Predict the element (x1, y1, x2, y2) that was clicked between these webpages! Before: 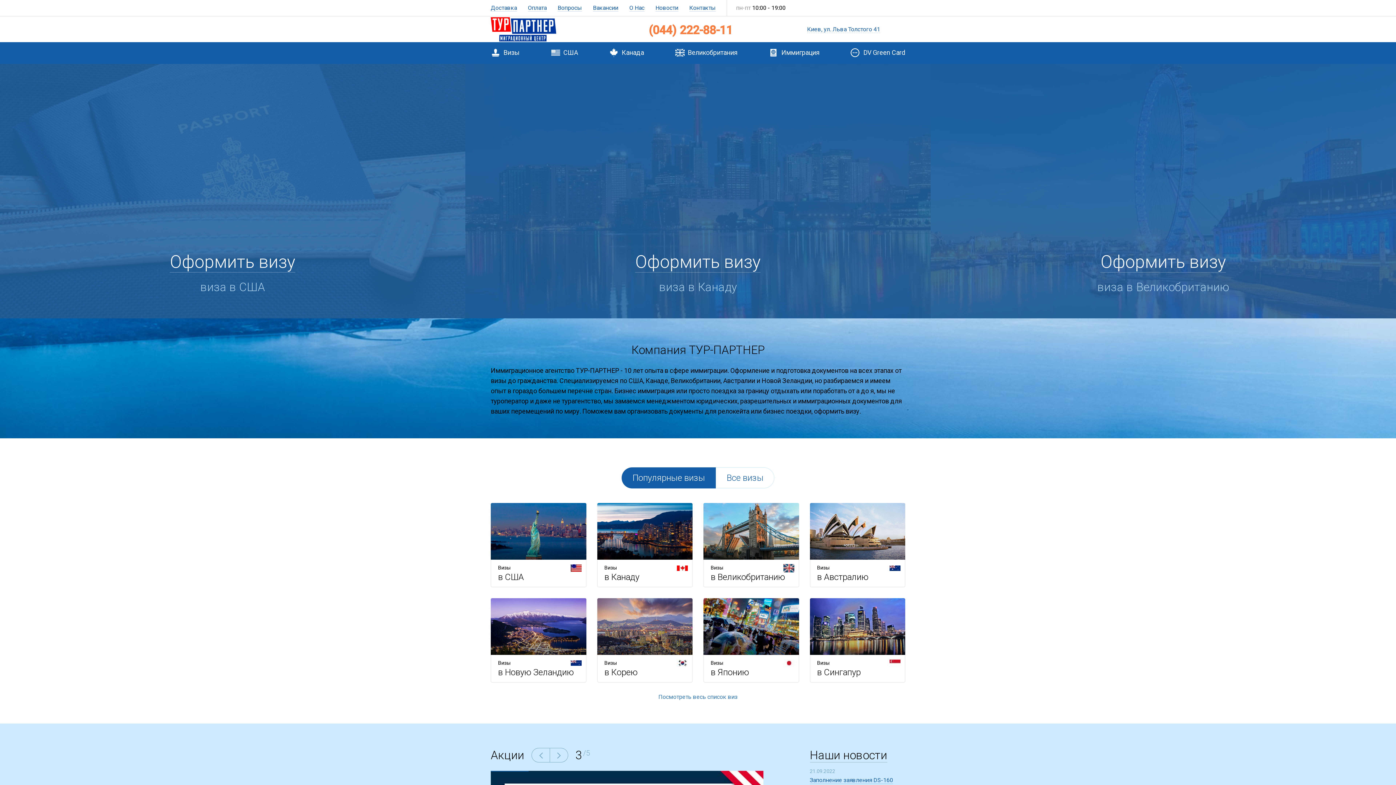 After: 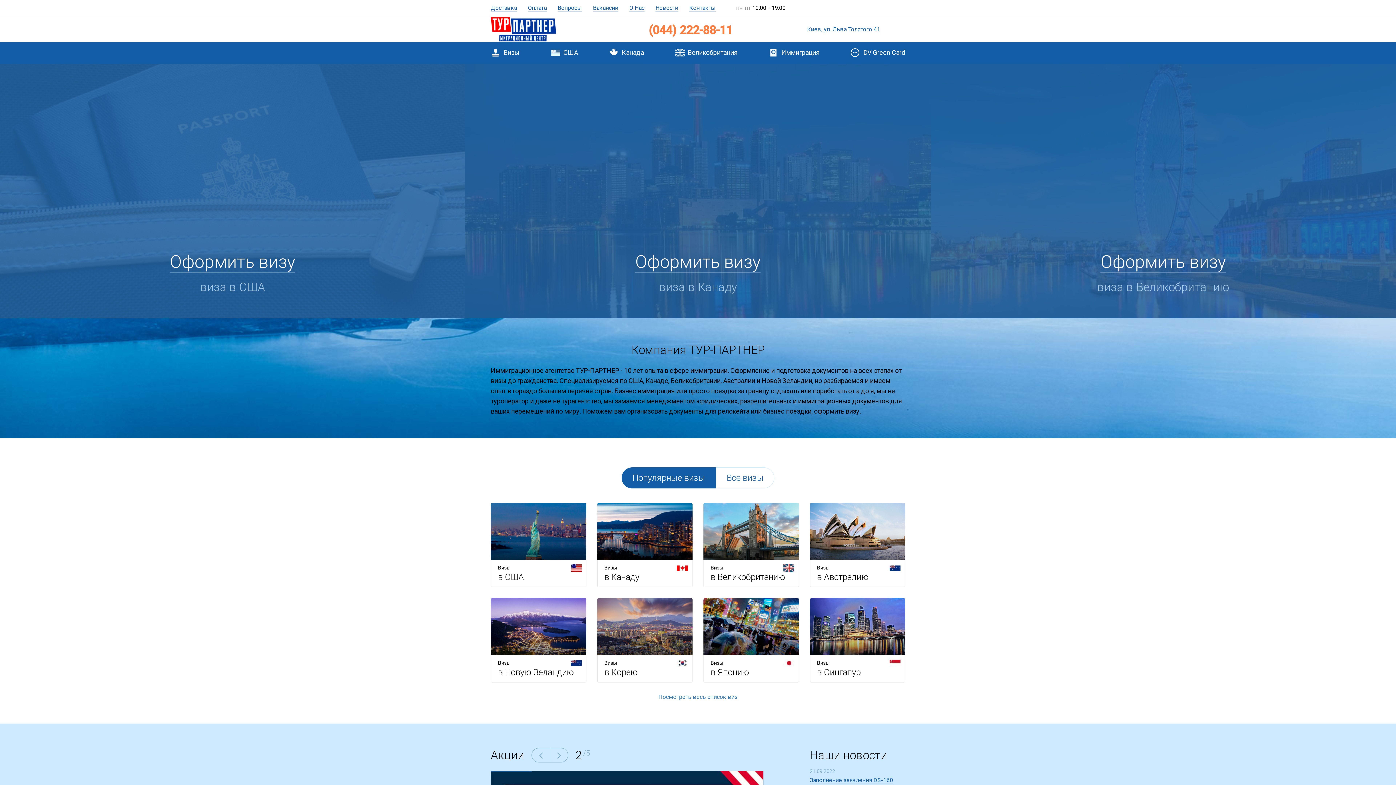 Action: bbox: (810, 748, 887, 762) label: Наши новости